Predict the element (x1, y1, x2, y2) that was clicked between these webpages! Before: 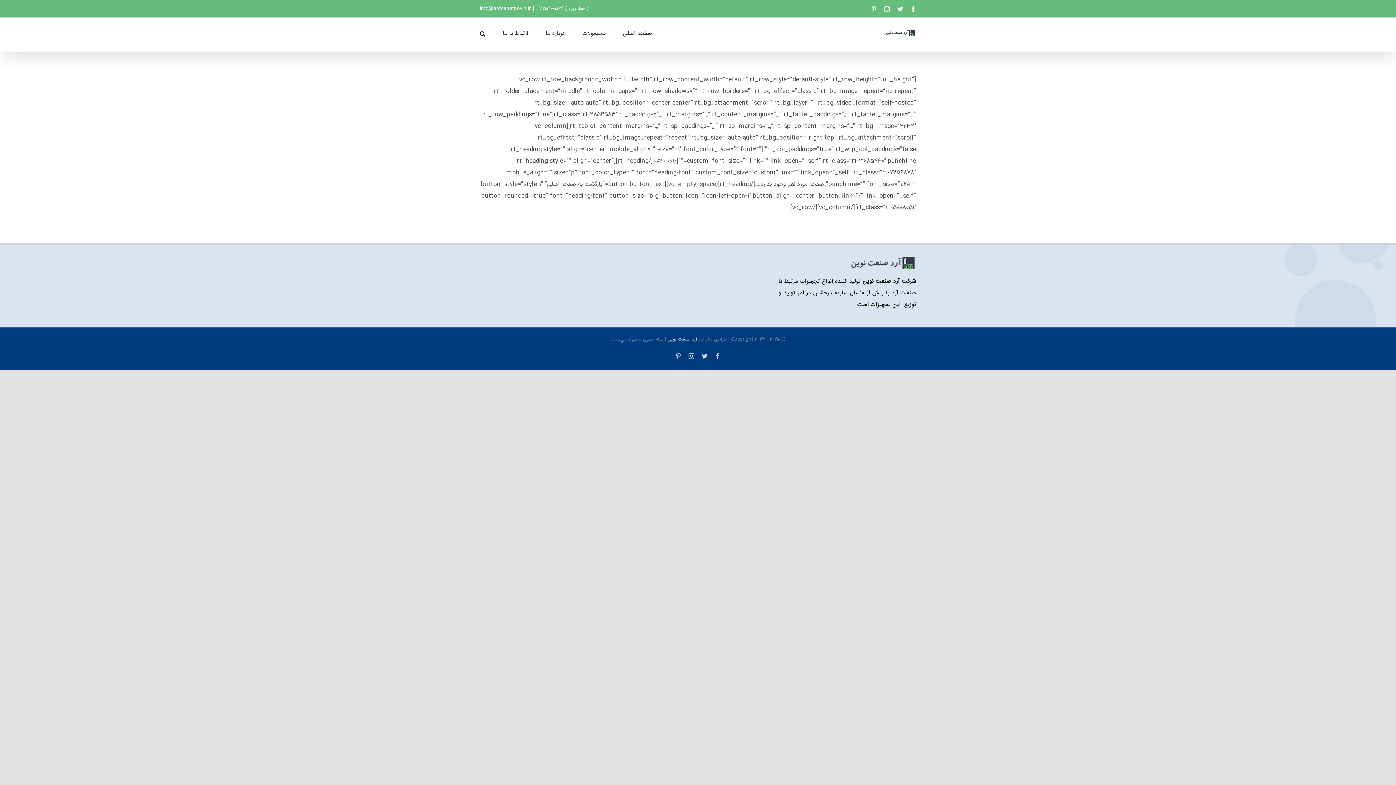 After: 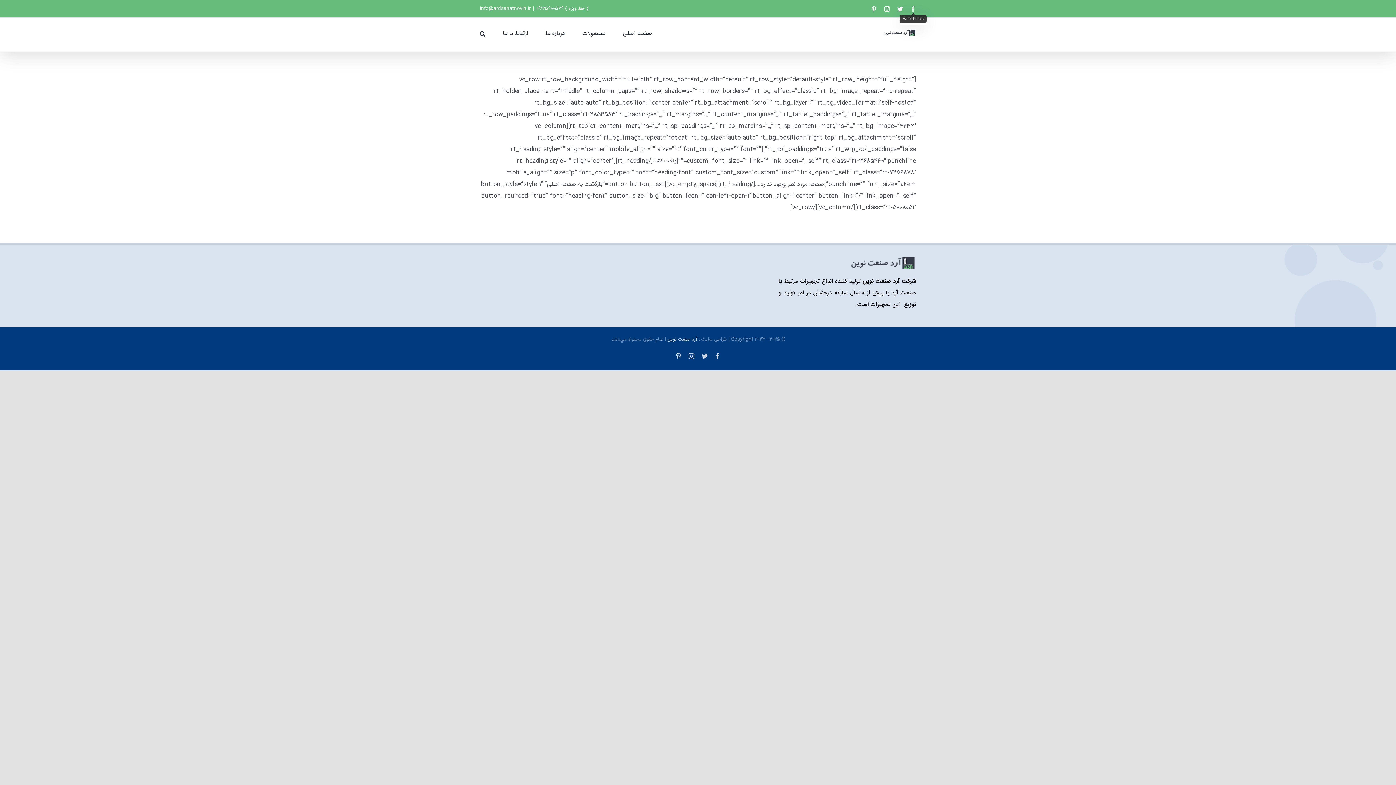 Action: label: Facebook bbox: (910, 6, 916, 12)